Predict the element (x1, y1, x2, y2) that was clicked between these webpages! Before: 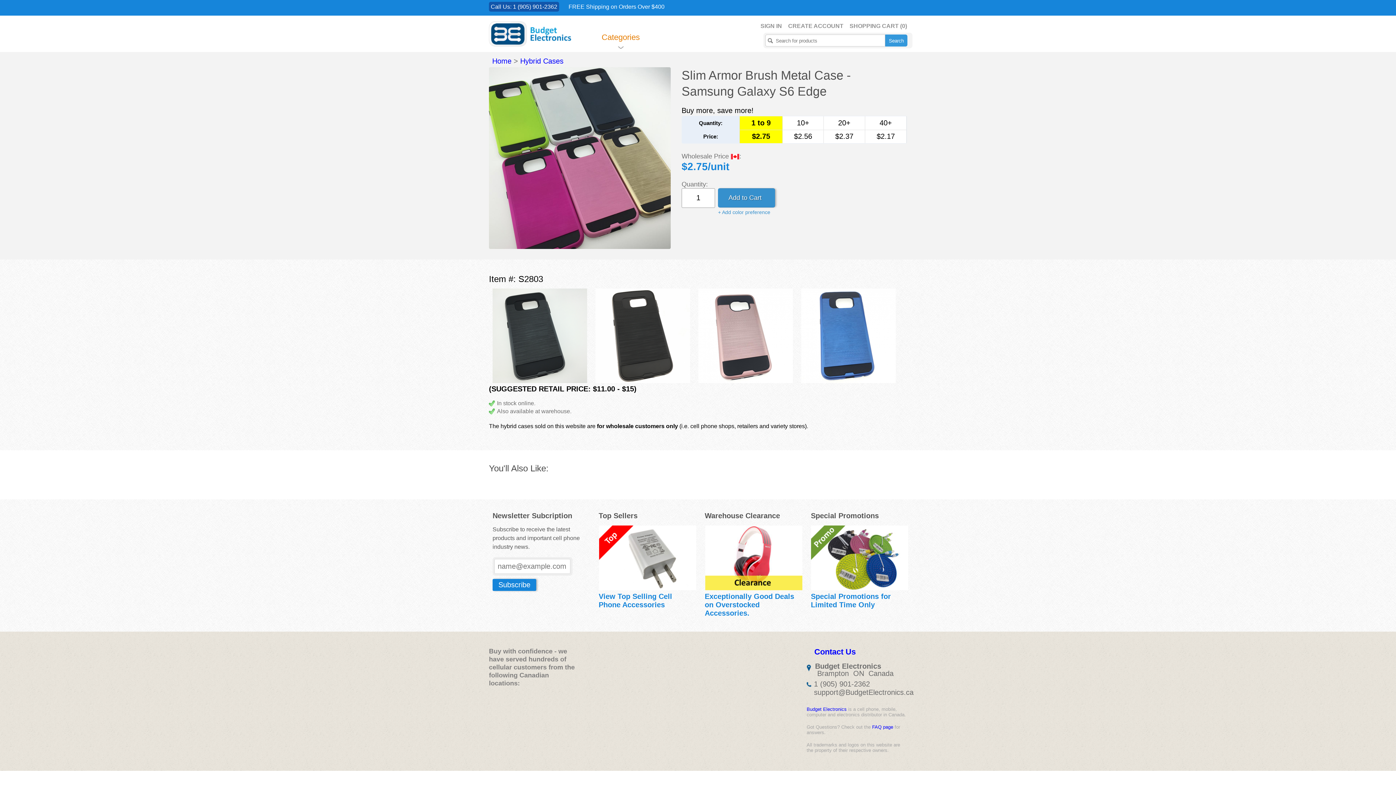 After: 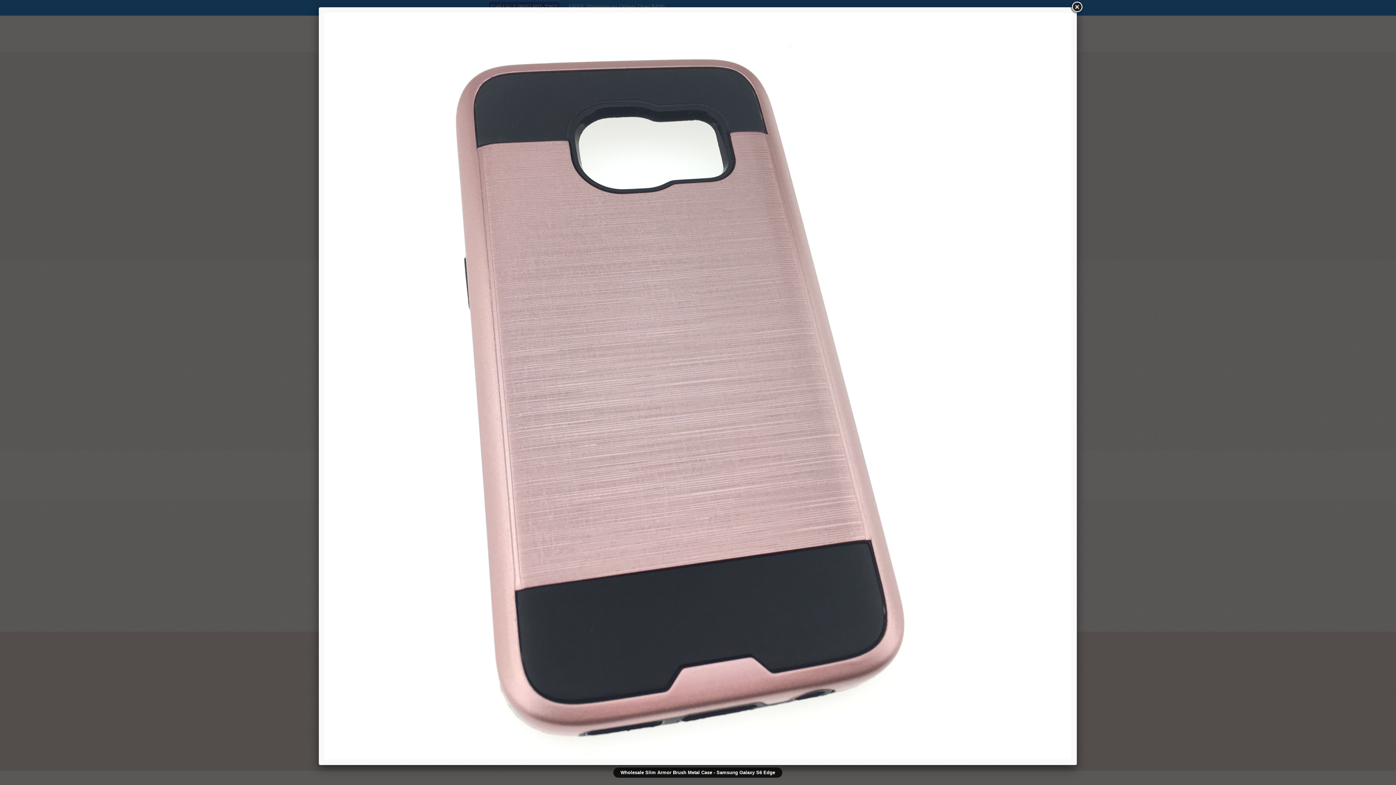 Action: bbox: (698, 376, 793, 384)